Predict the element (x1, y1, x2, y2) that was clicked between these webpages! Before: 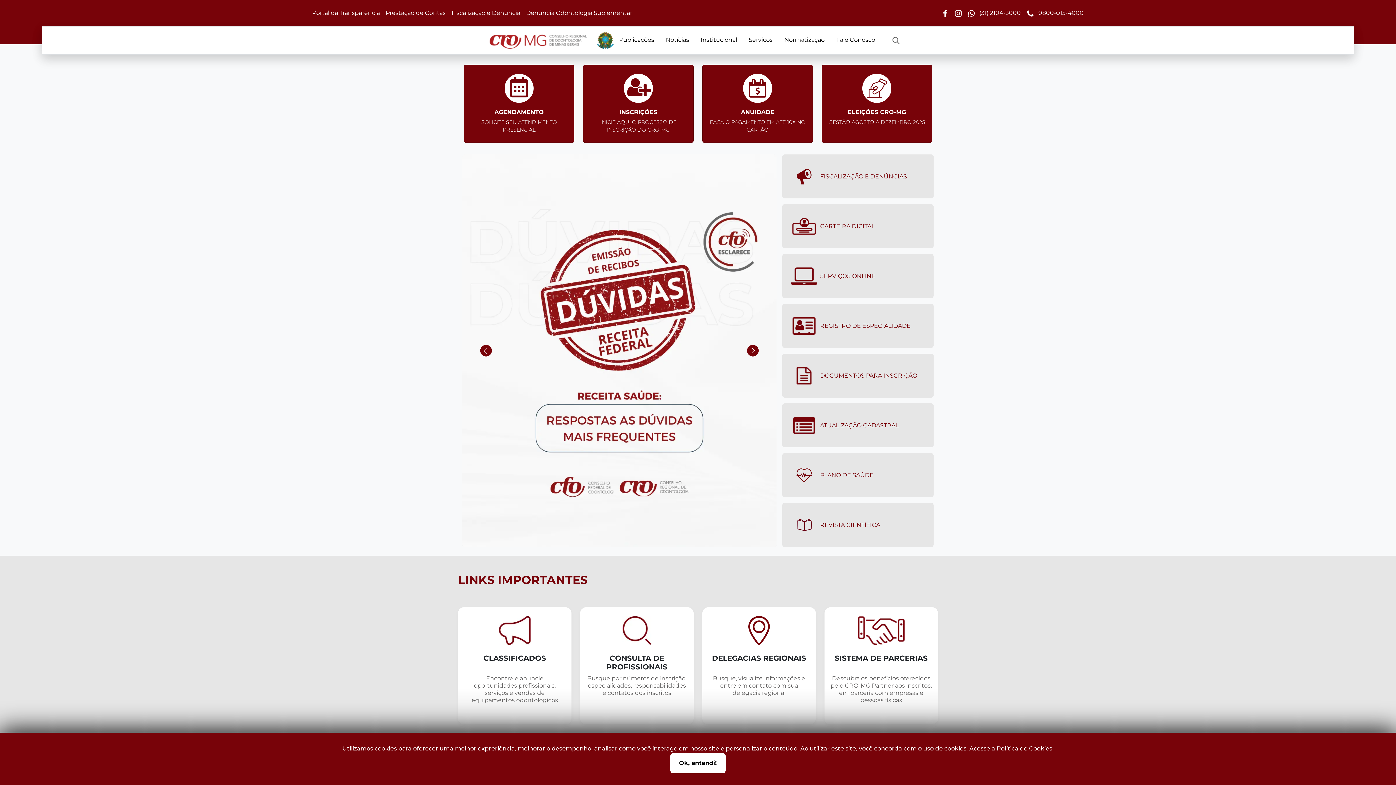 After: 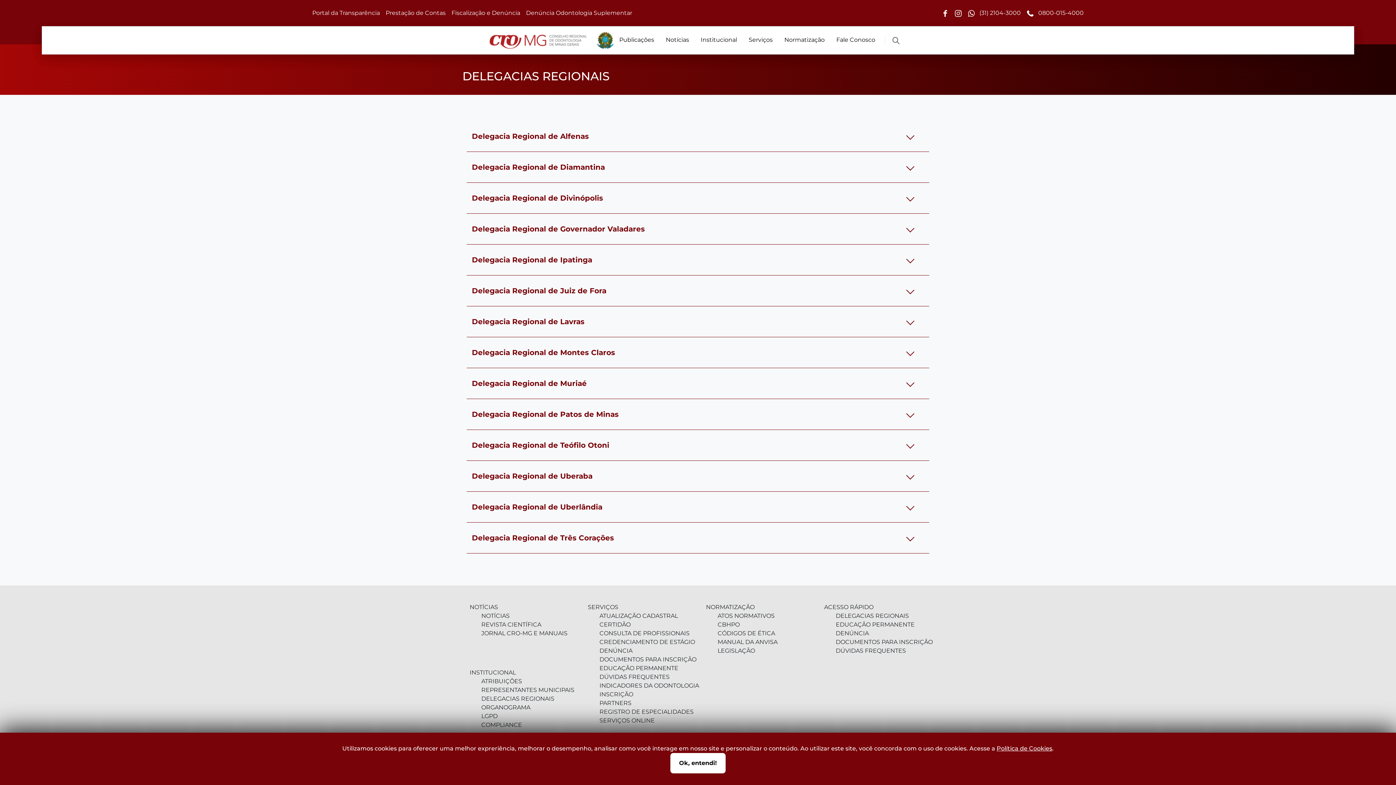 Action: bbox: (702, 607, 816, 724) label: DELEGACIAS REGIONAIS

Busque, visualize informações e entre em contato com sua delegacia regional